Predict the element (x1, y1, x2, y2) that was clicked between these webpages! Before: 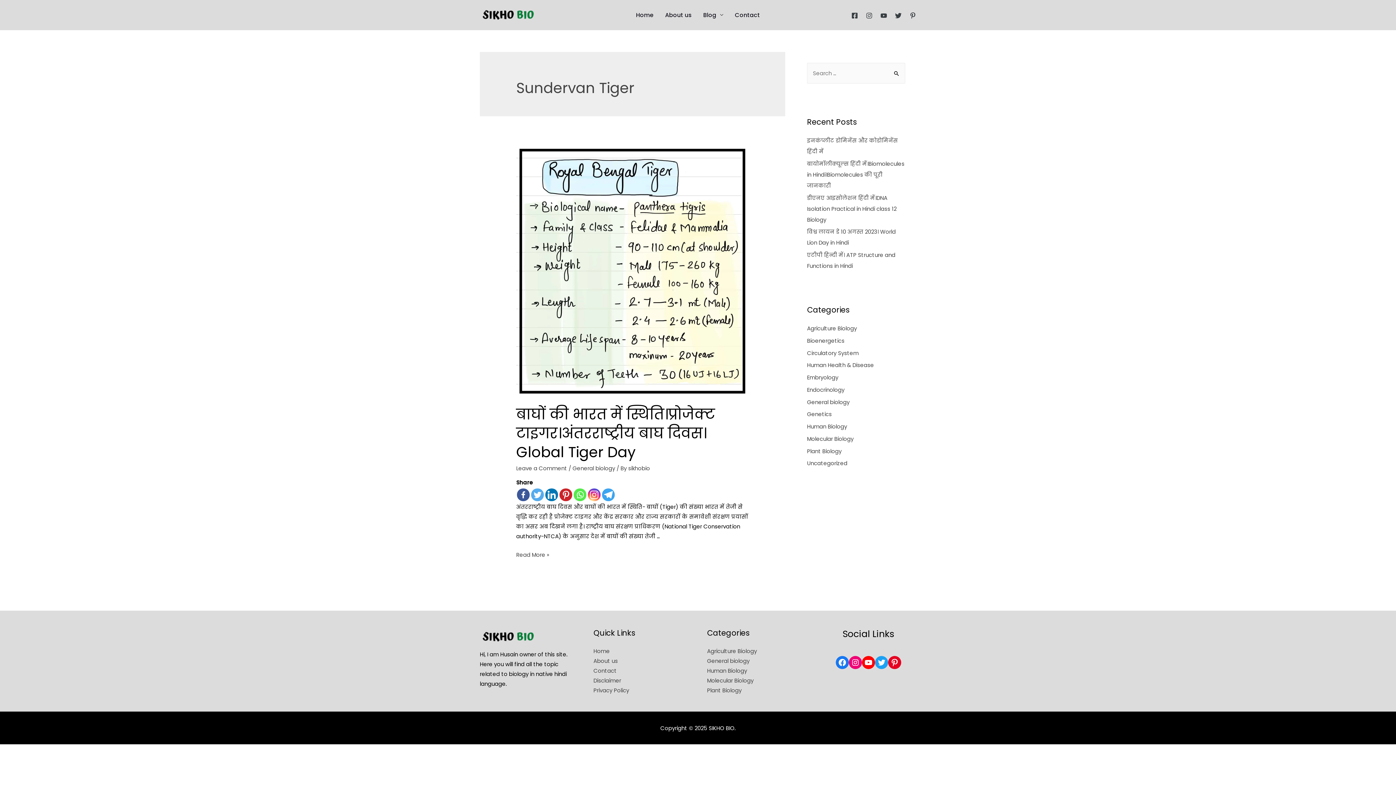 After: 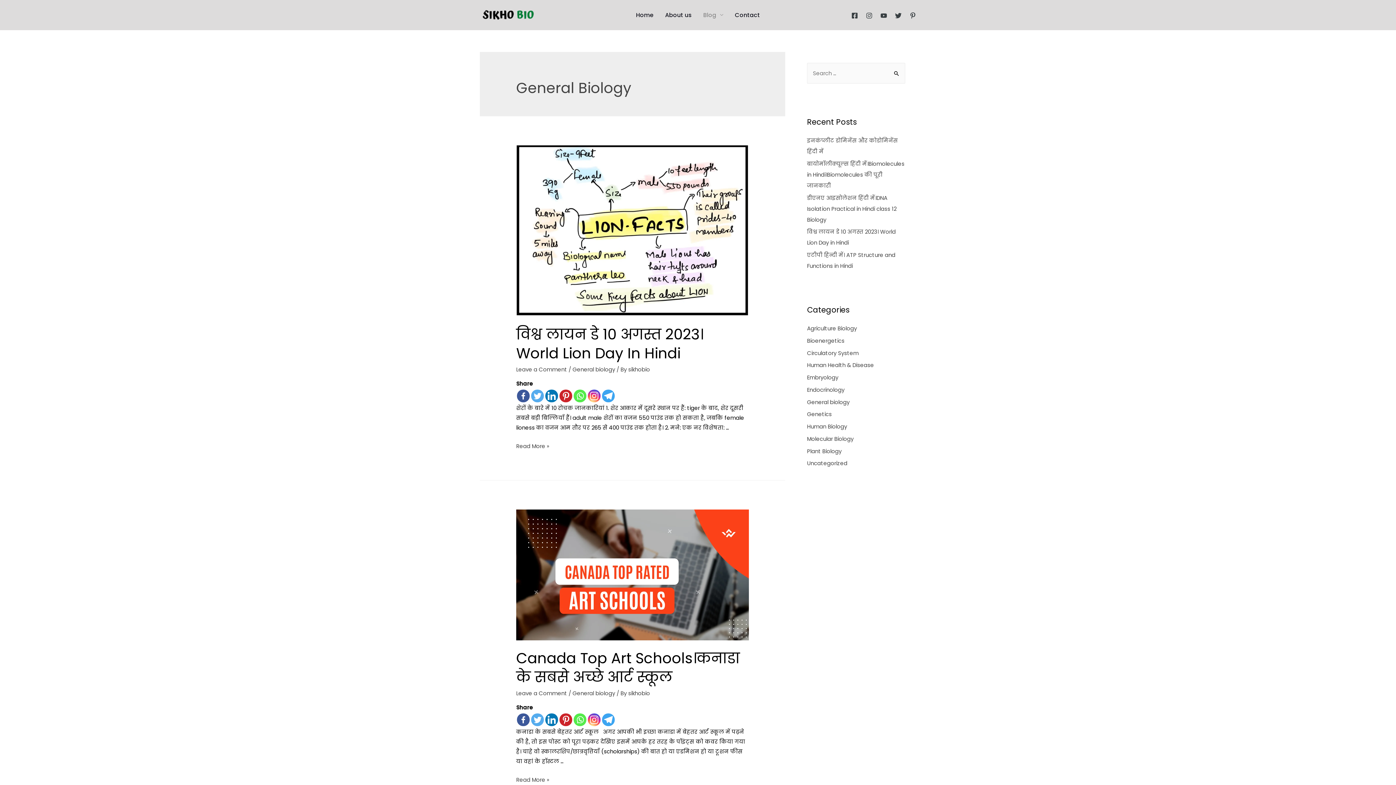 Action: bbox: (572, 464, 615, 472) label: General biology